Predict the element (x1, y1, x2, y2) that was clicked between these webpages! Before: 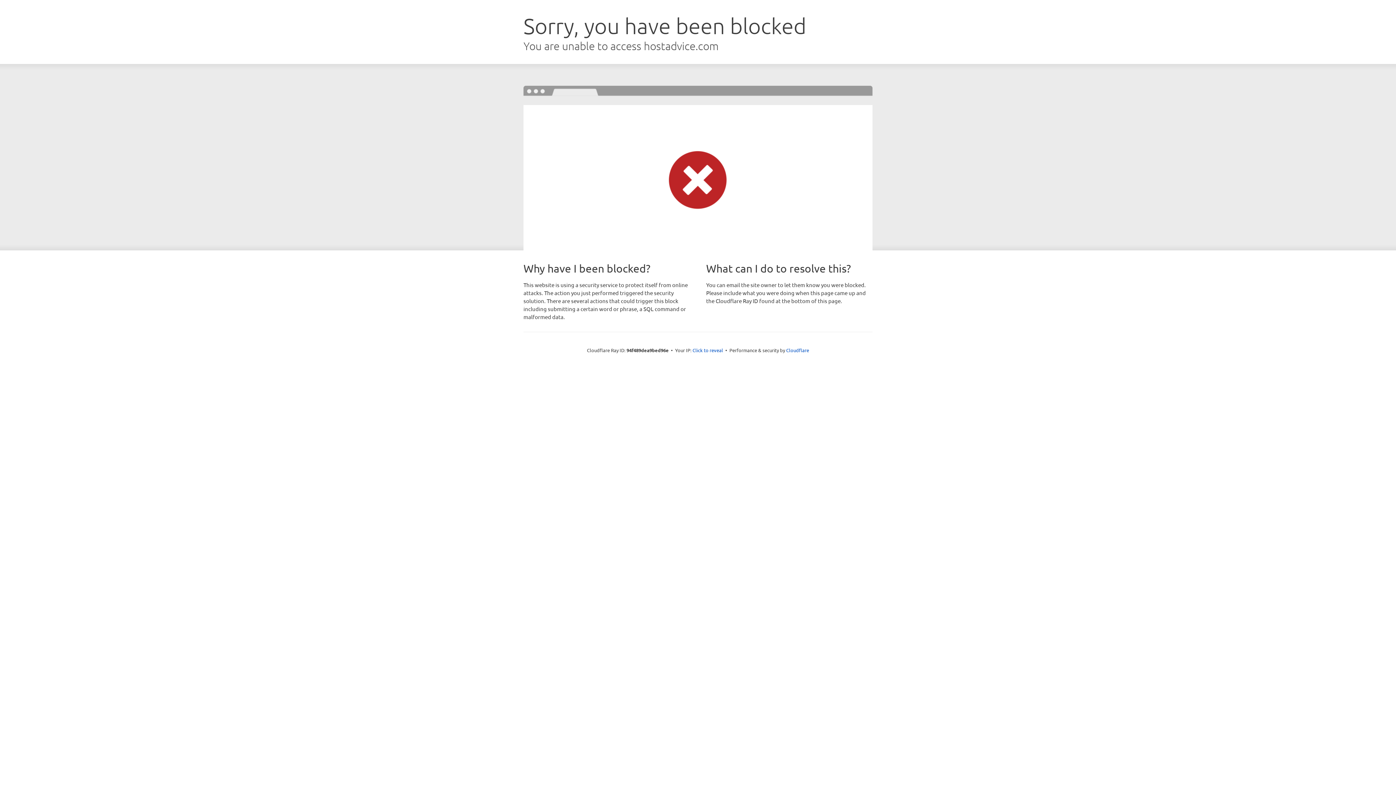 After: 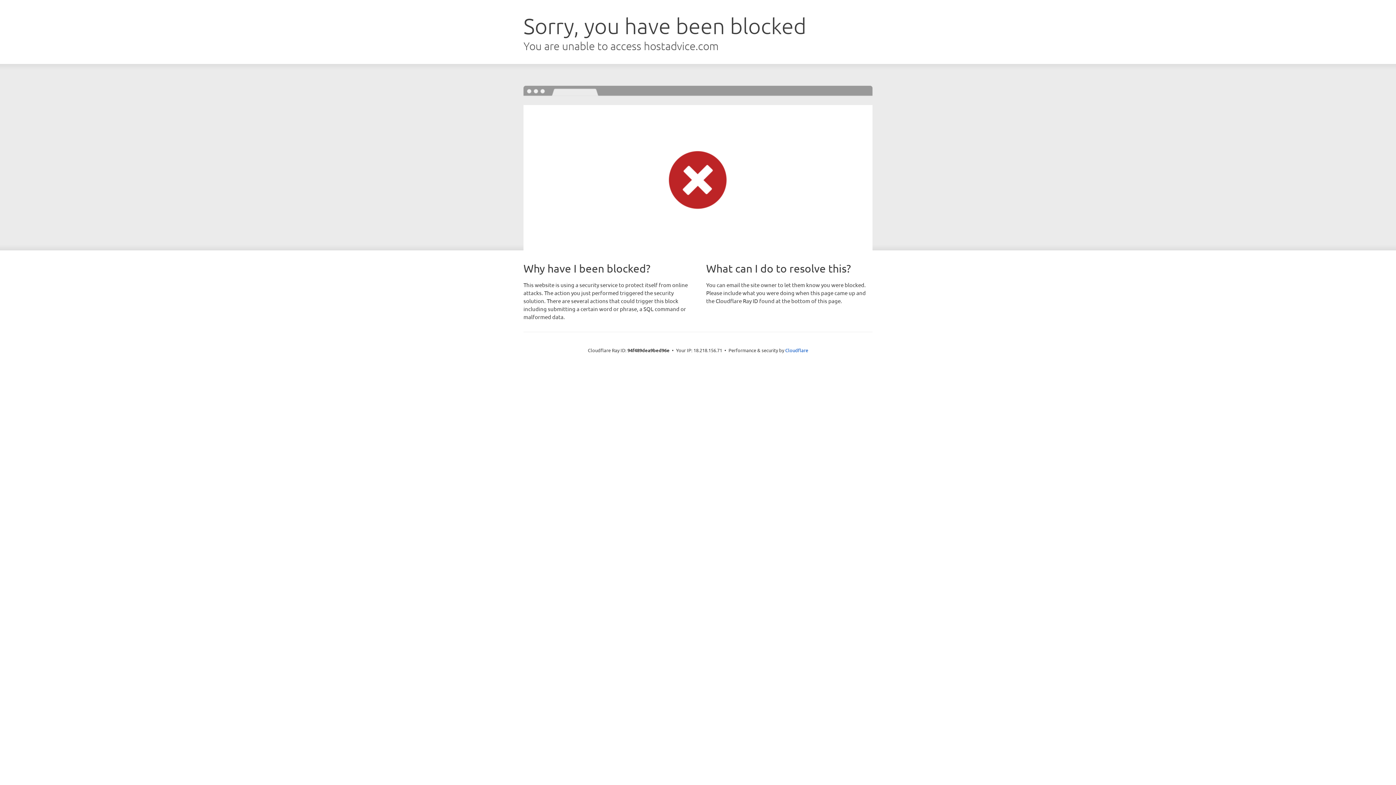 Action: label: Click to reveal bbox: (692, 346, 723, 353)